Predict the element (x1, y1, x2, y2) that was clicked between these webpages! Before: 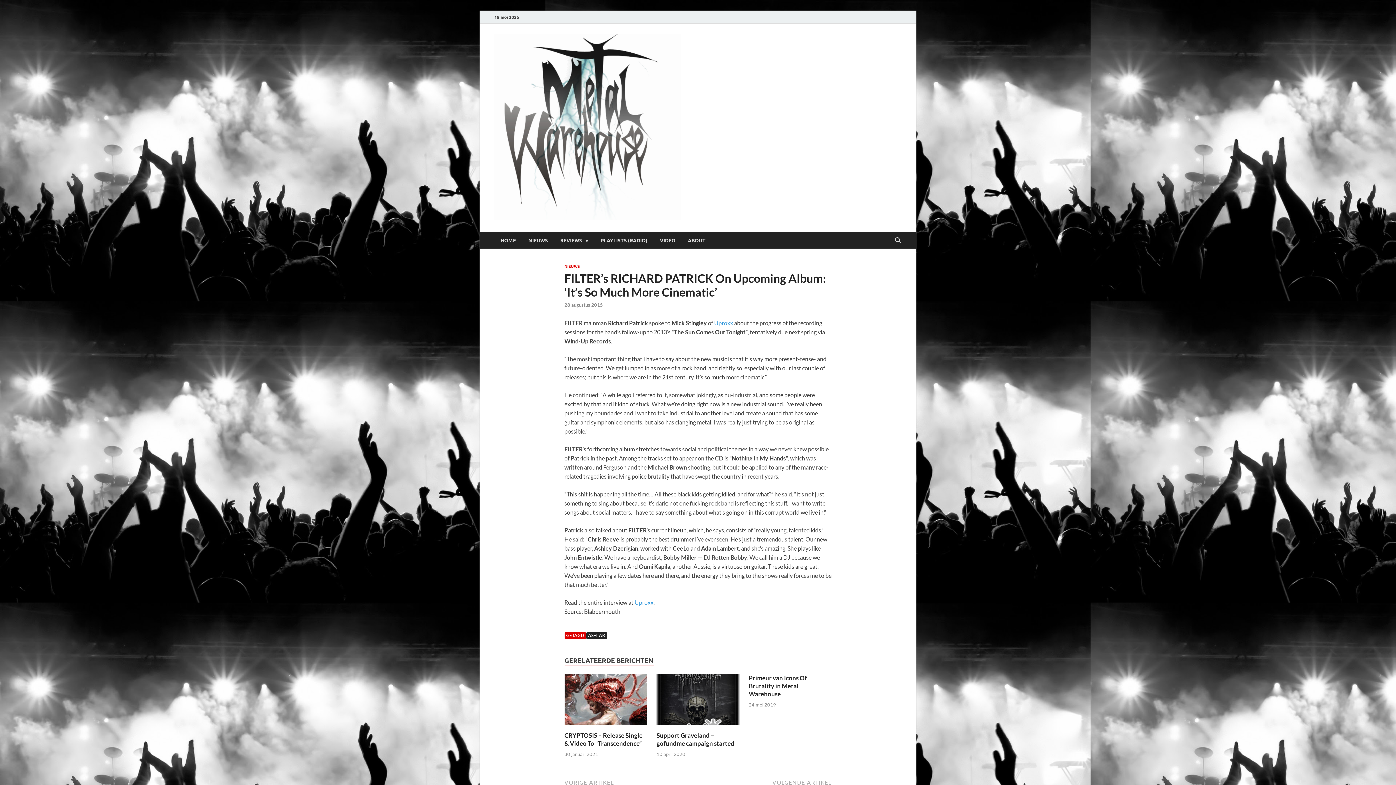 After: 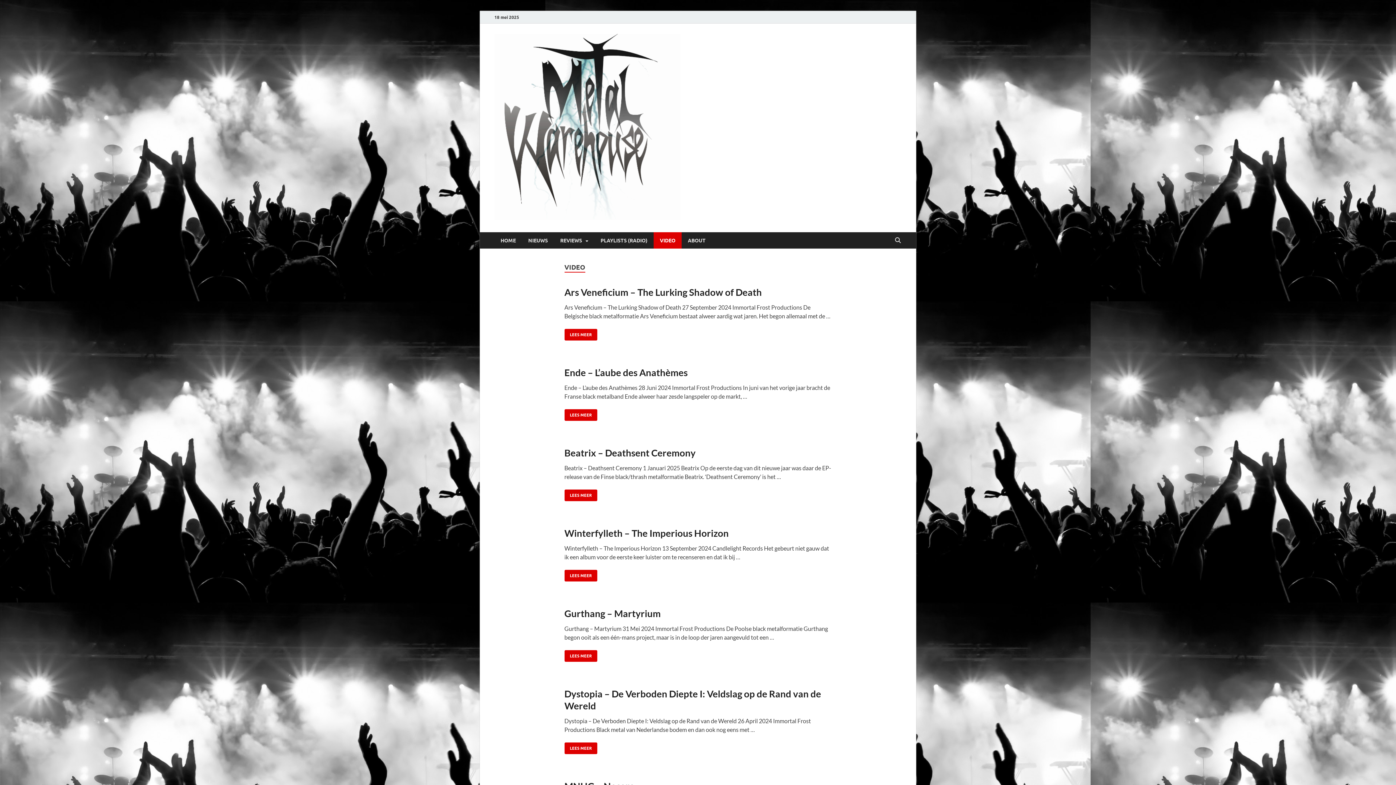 Action: label: VIDEO bbox: (653, 232, 681, 248)